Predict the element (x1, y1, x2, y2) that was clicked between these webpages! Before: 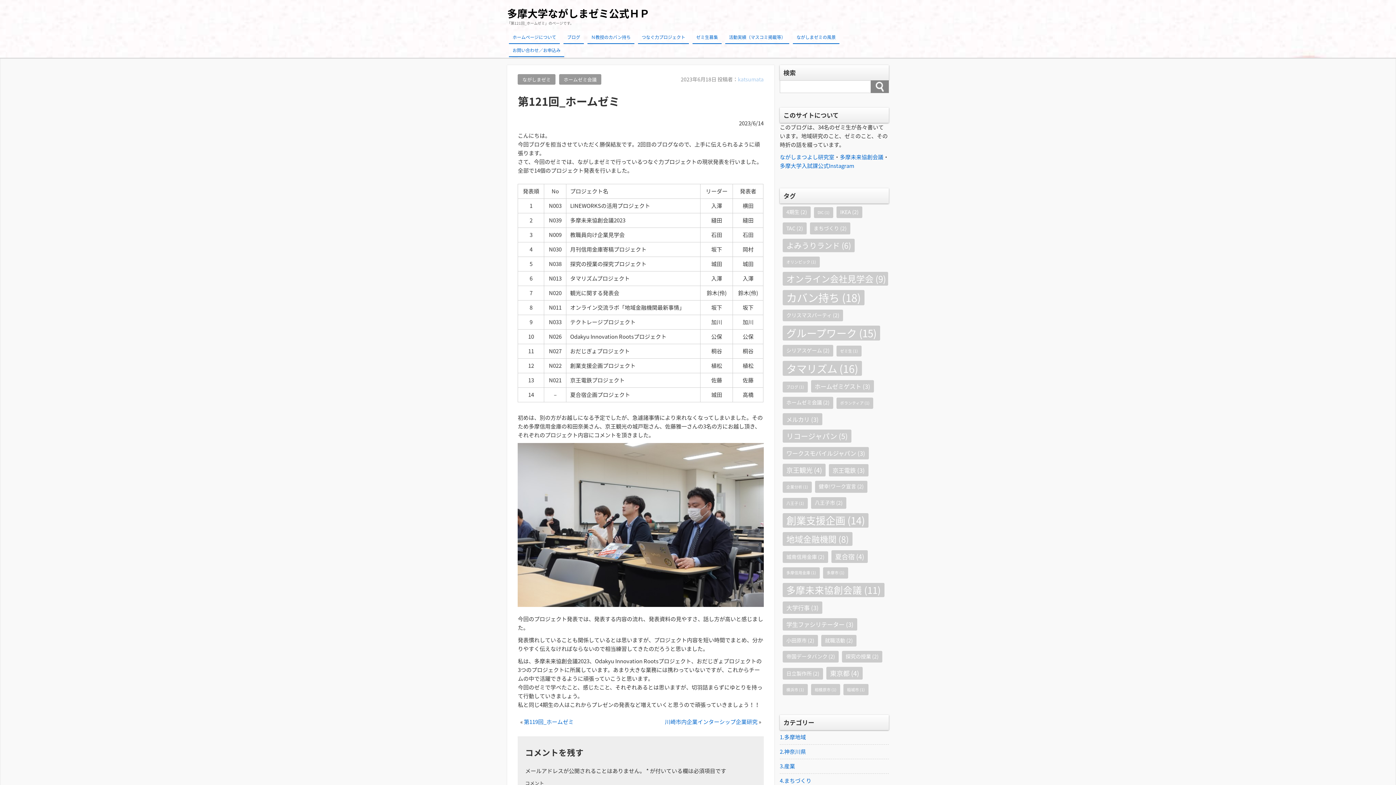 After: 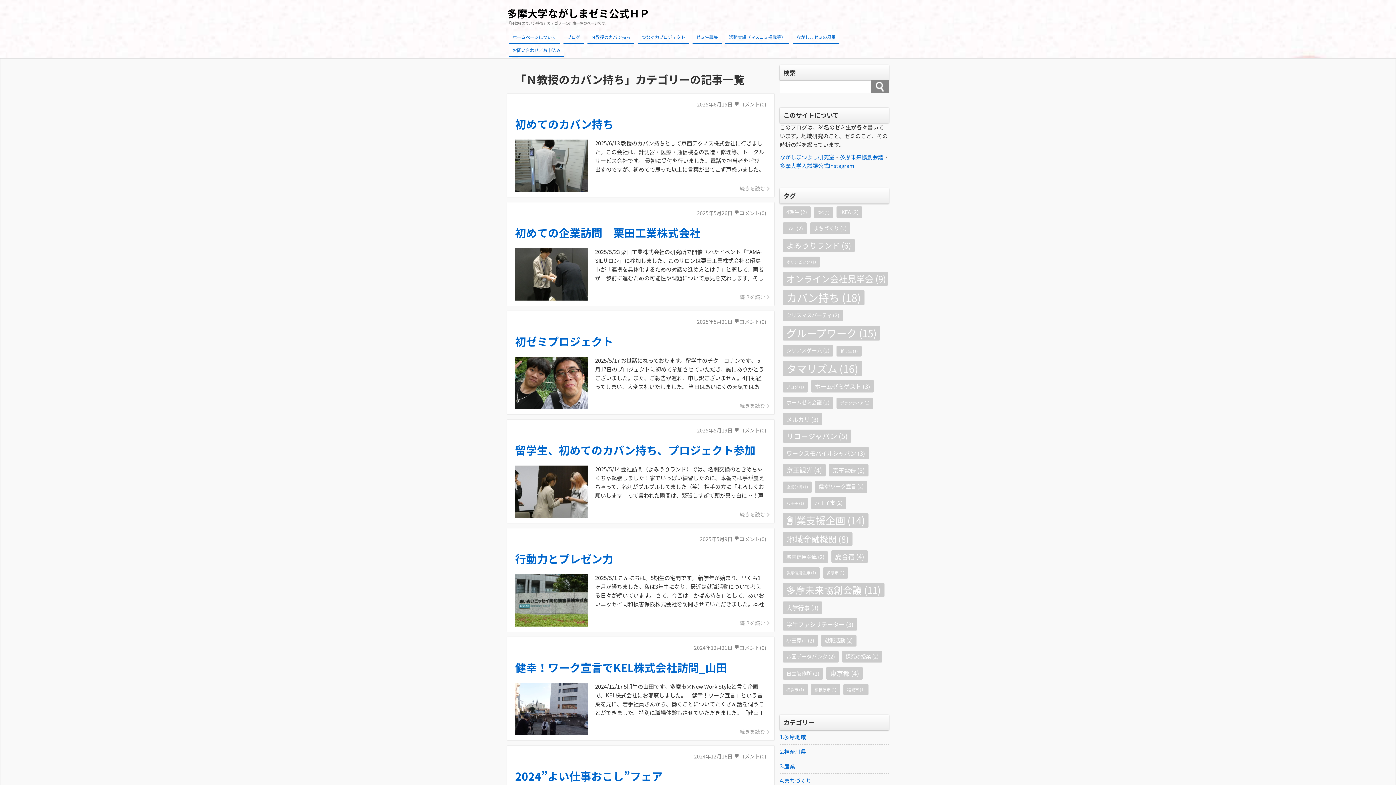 Action: bbox: (587, 30, 634, 44) label: Ｎ教授のカバン持ち